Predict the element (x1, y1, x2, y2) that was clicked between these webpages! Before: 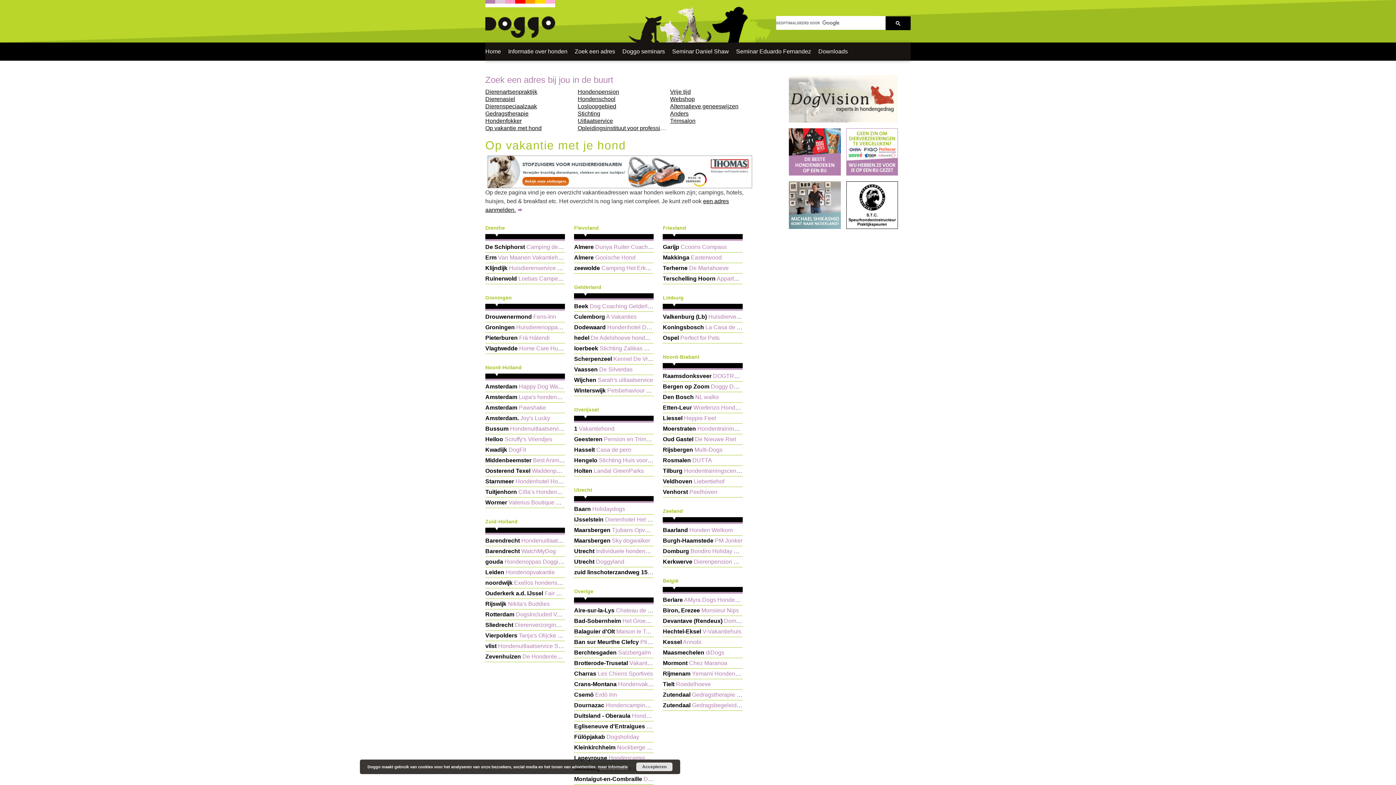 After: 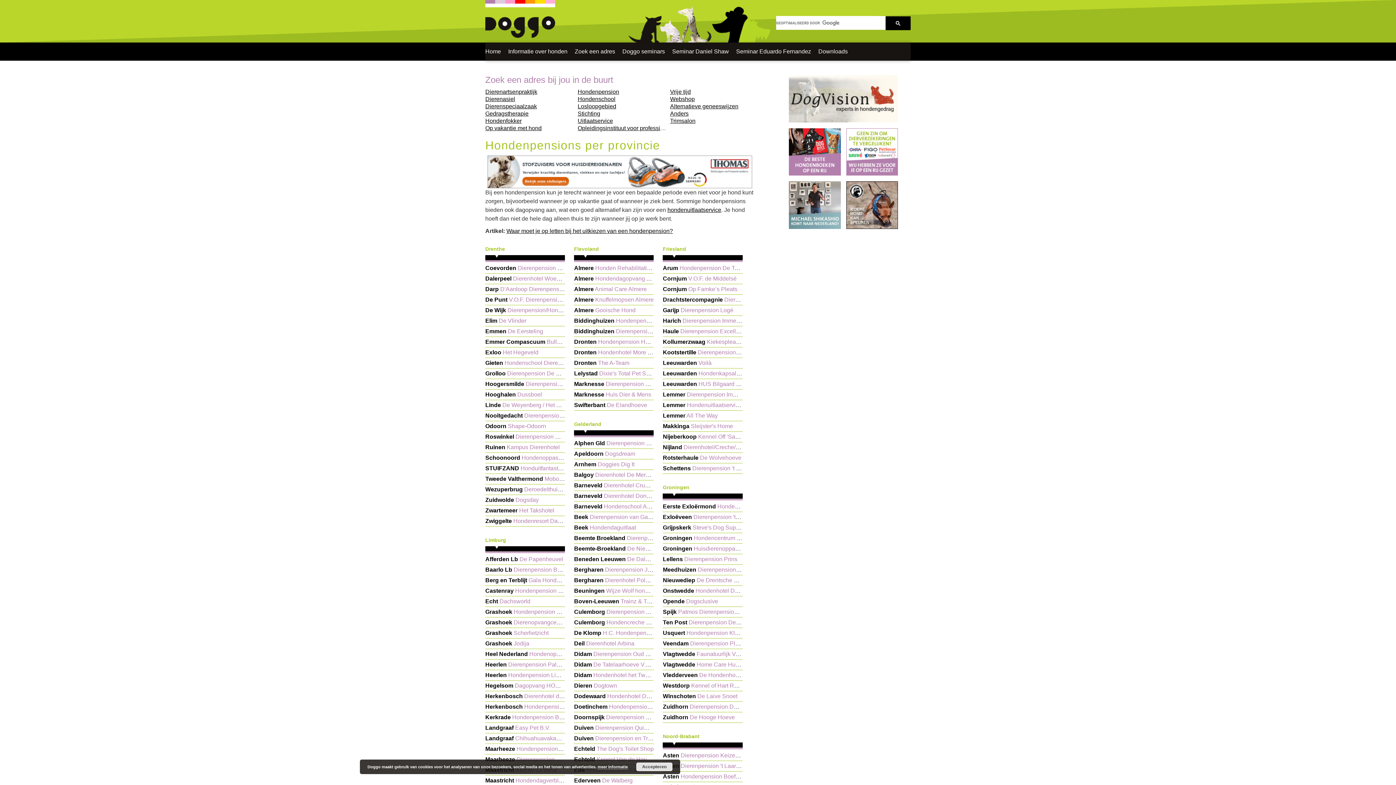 Action: label: Hondenpension bbox: (577, 88, 619, 94)